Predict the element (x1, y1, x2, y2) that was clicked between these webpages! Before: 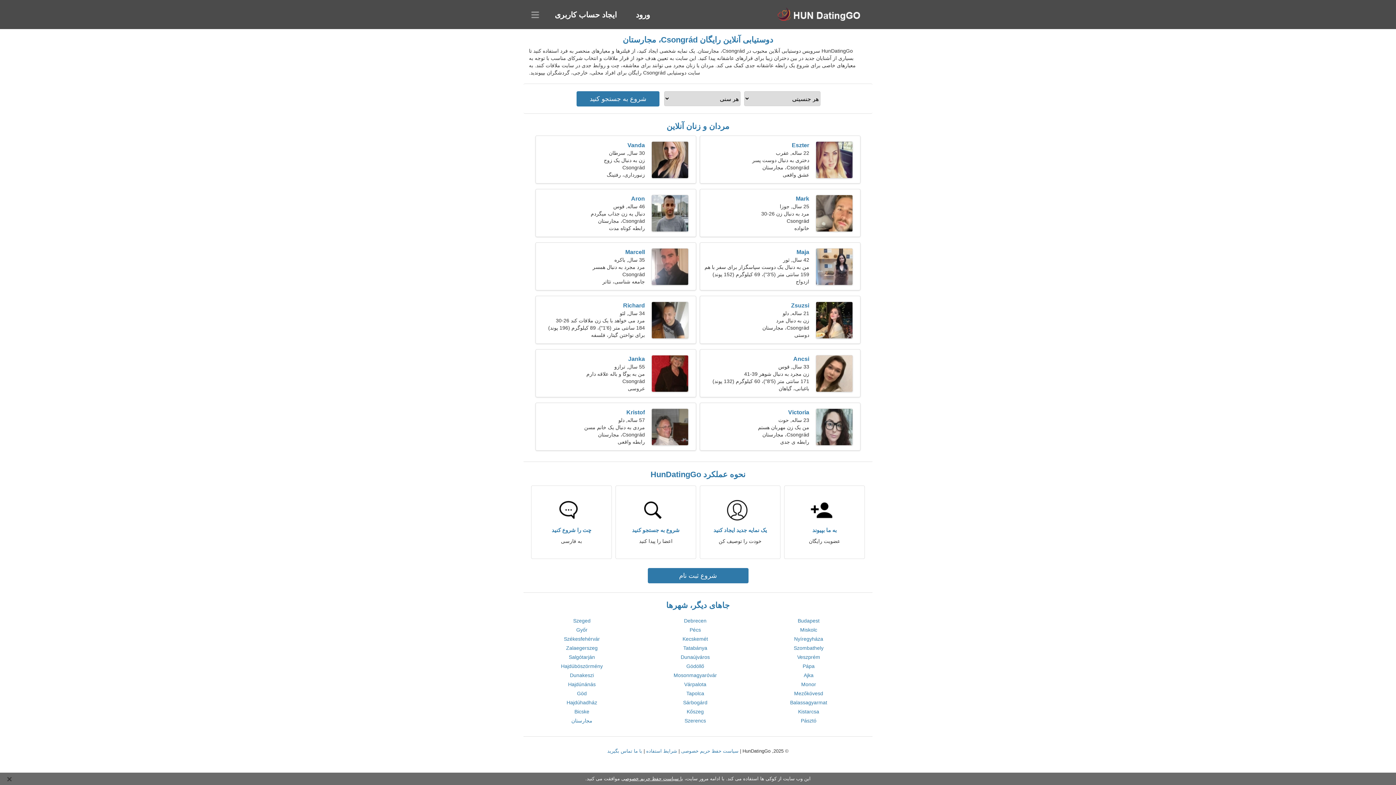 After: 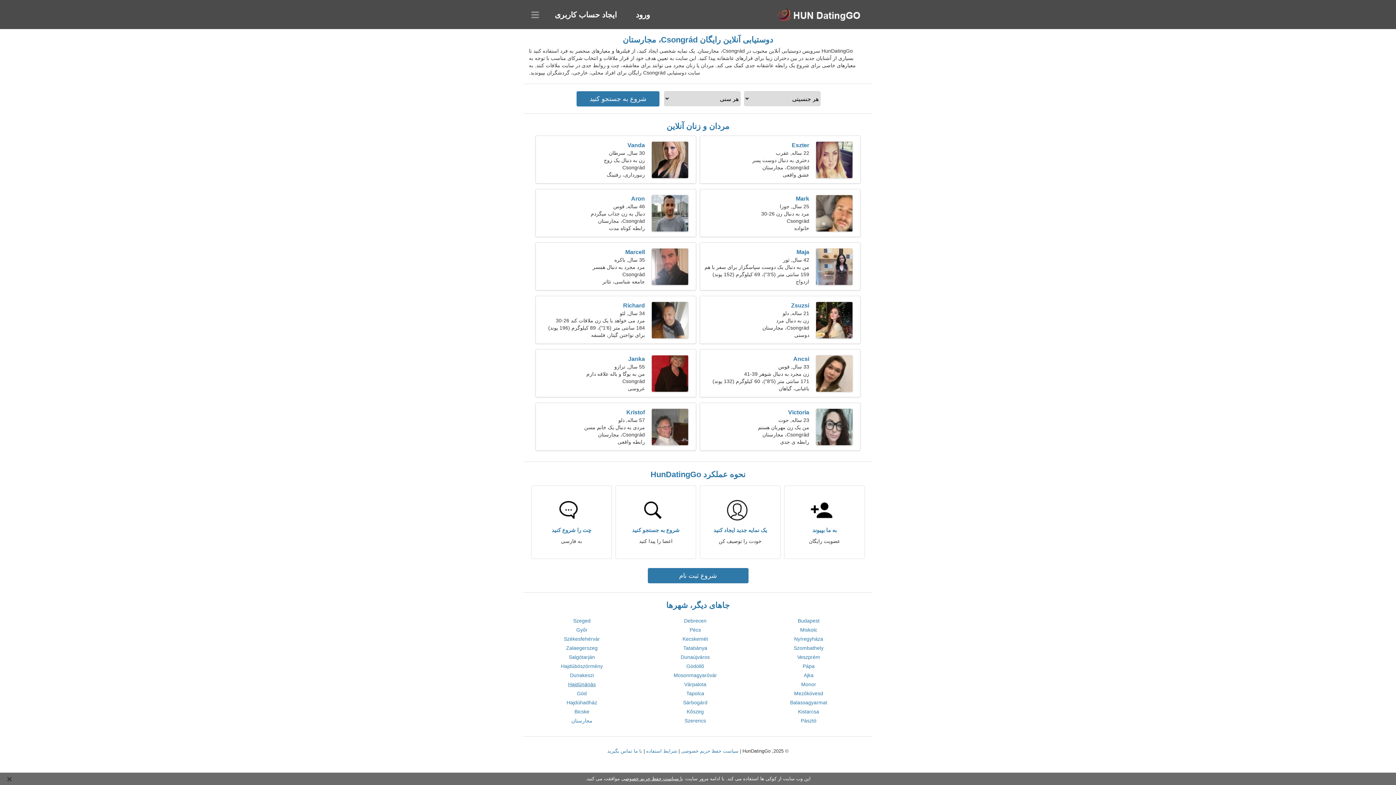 Action: label: Hajdúnánás bbox: (568, 681, 595, 687)